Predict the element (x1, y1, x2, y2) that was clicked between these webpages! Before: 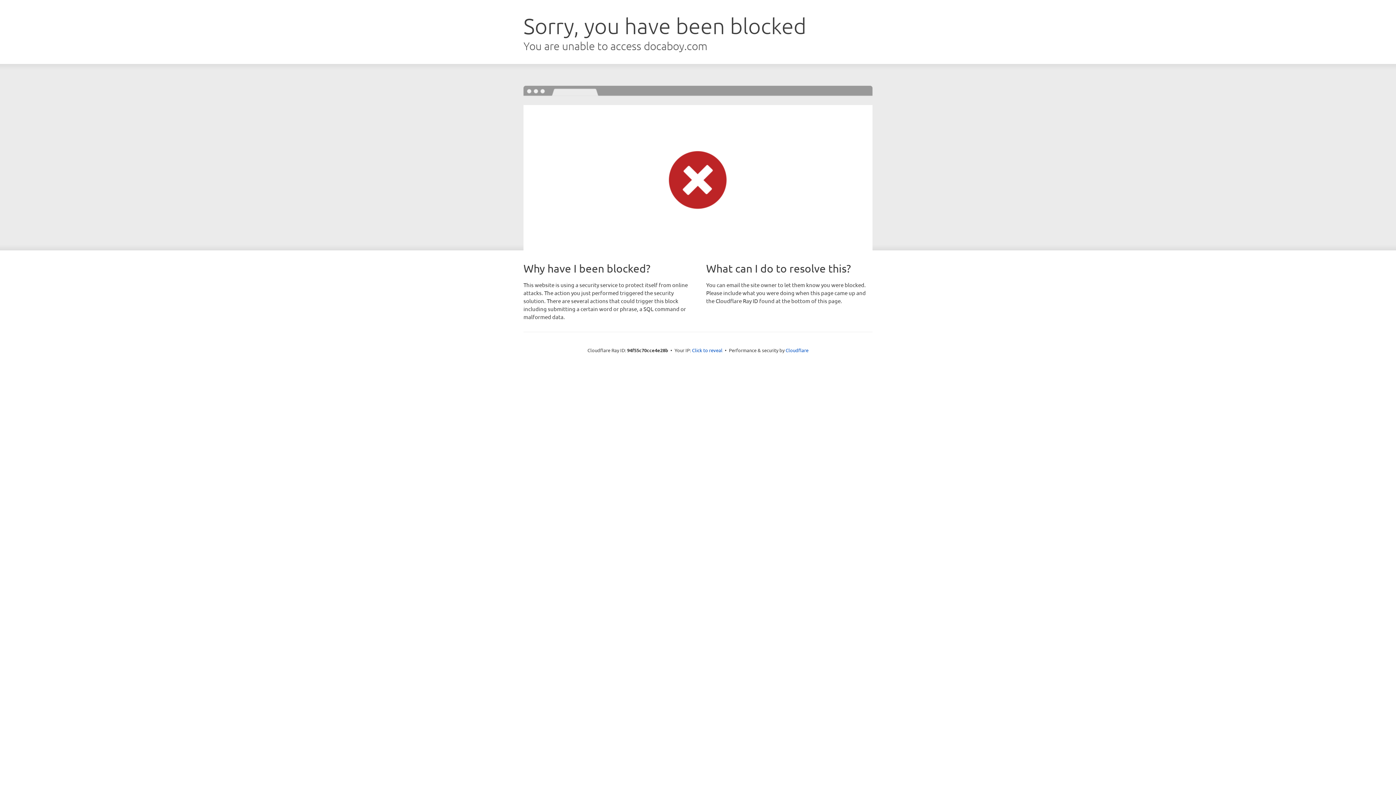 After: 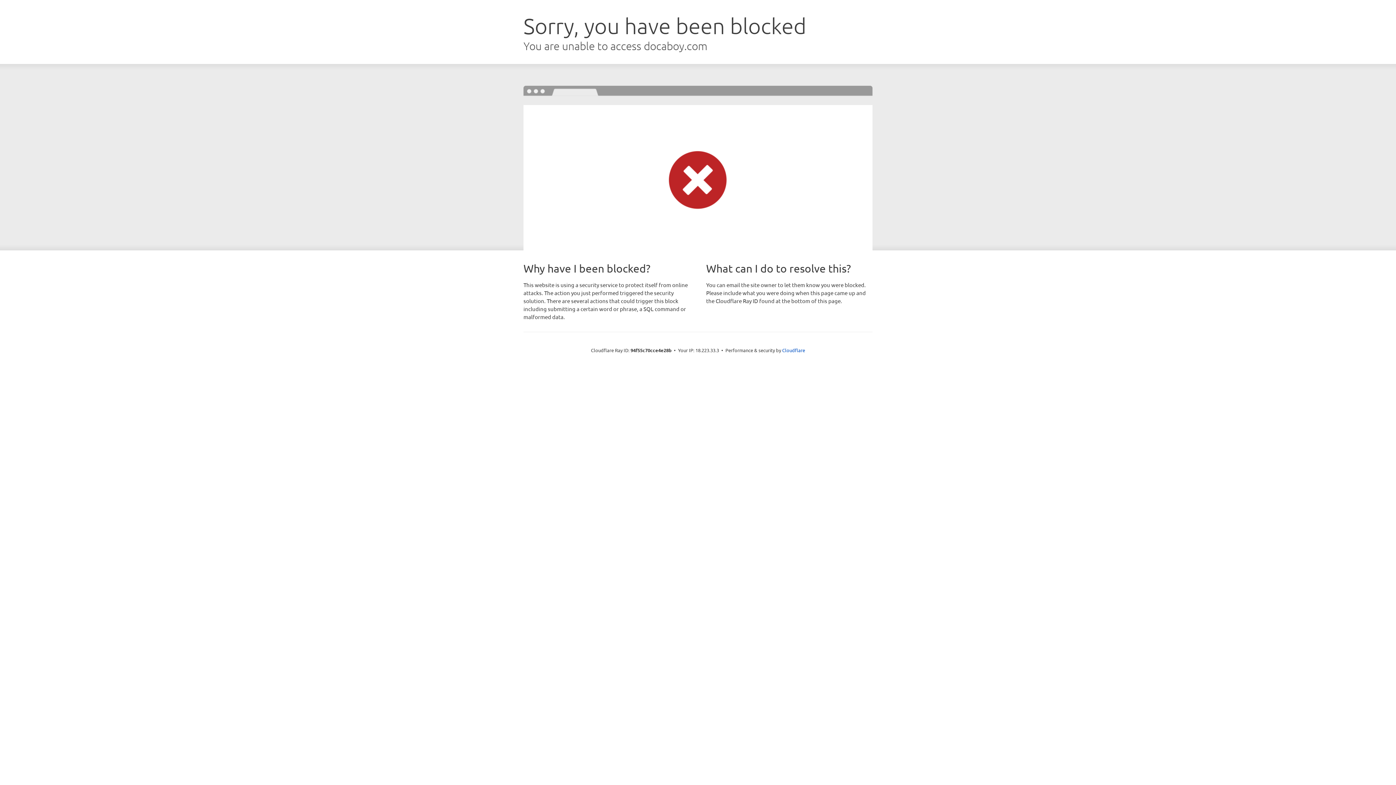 Action: label: Click to reveal bbox: (692, 346, 722, 353)